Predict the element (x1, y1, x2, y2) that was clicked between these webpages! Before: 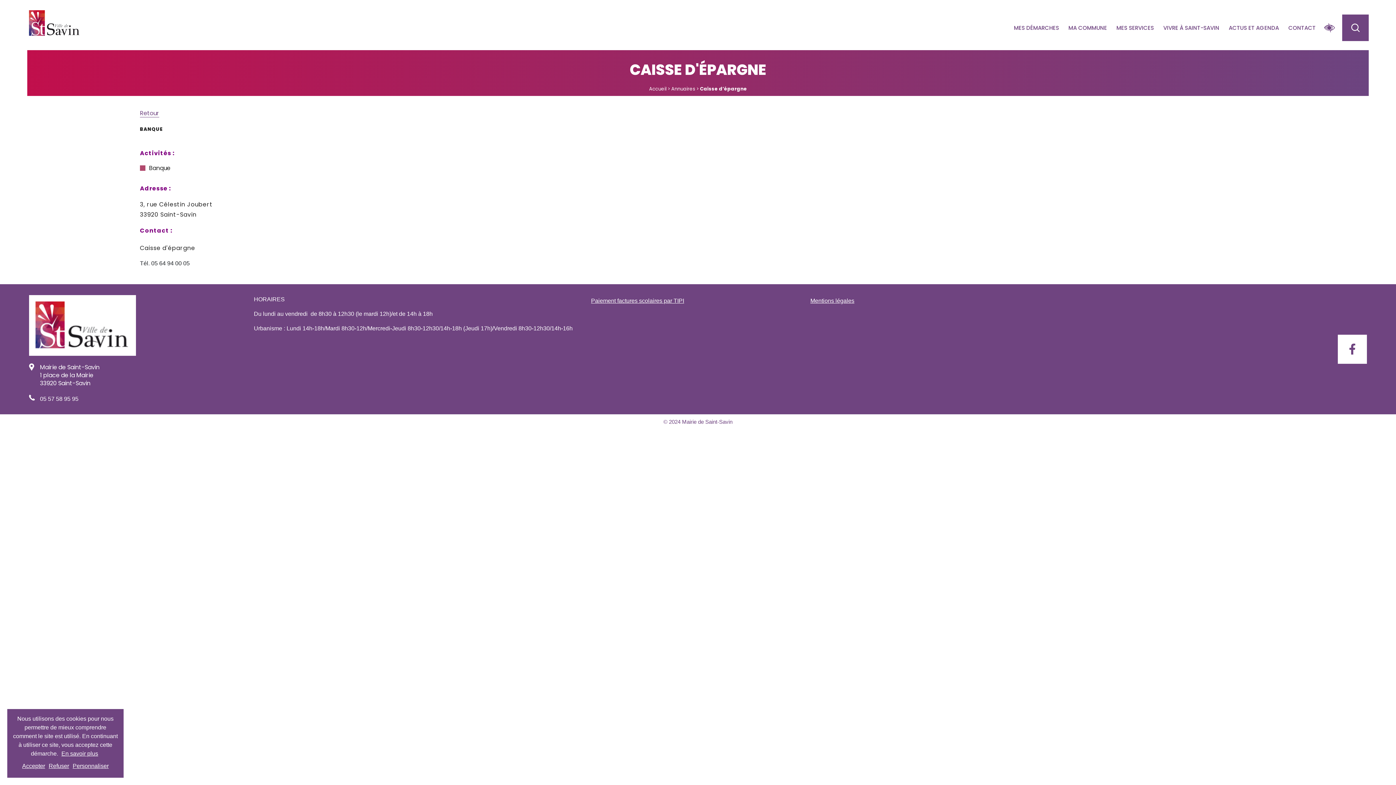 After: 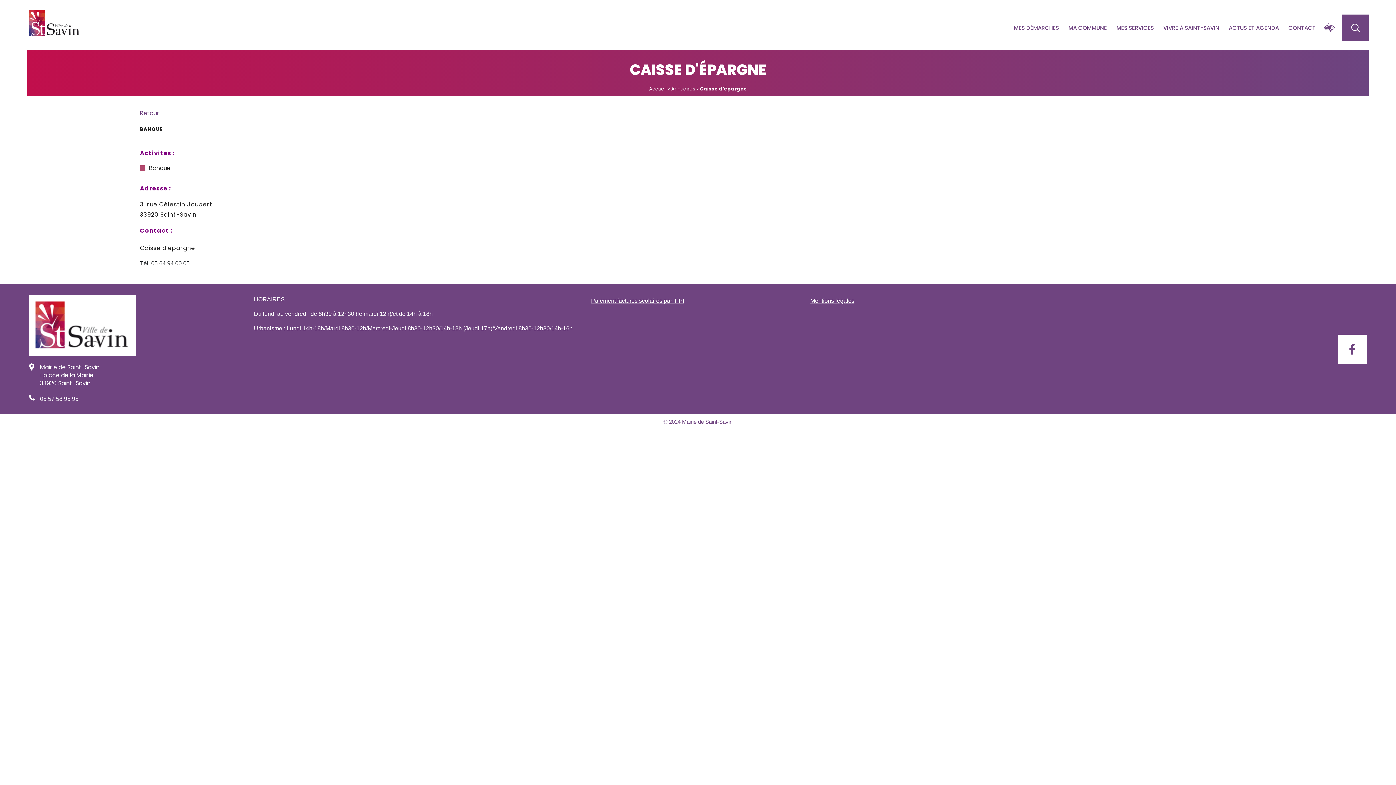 Action: bbox: (22, 762, 45, 770) label: Accepter